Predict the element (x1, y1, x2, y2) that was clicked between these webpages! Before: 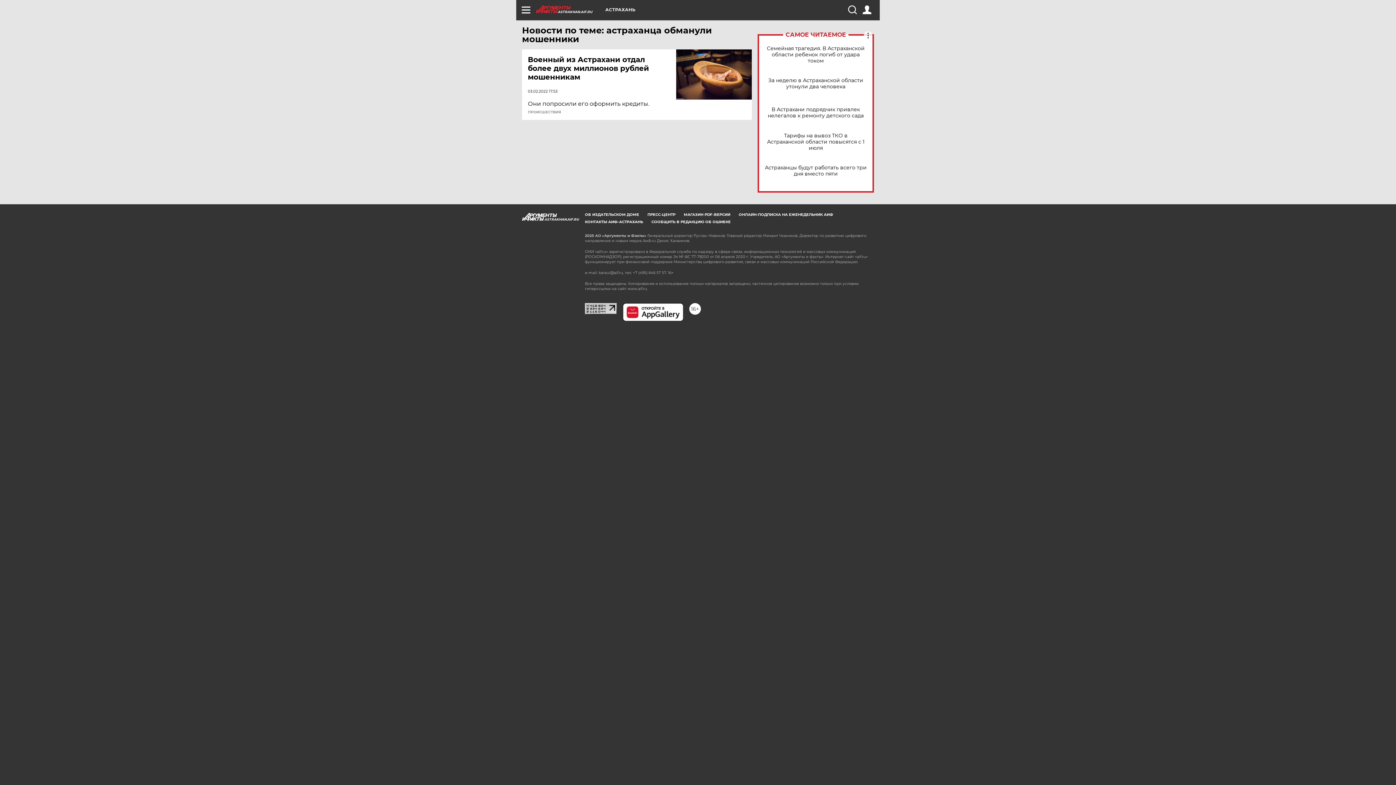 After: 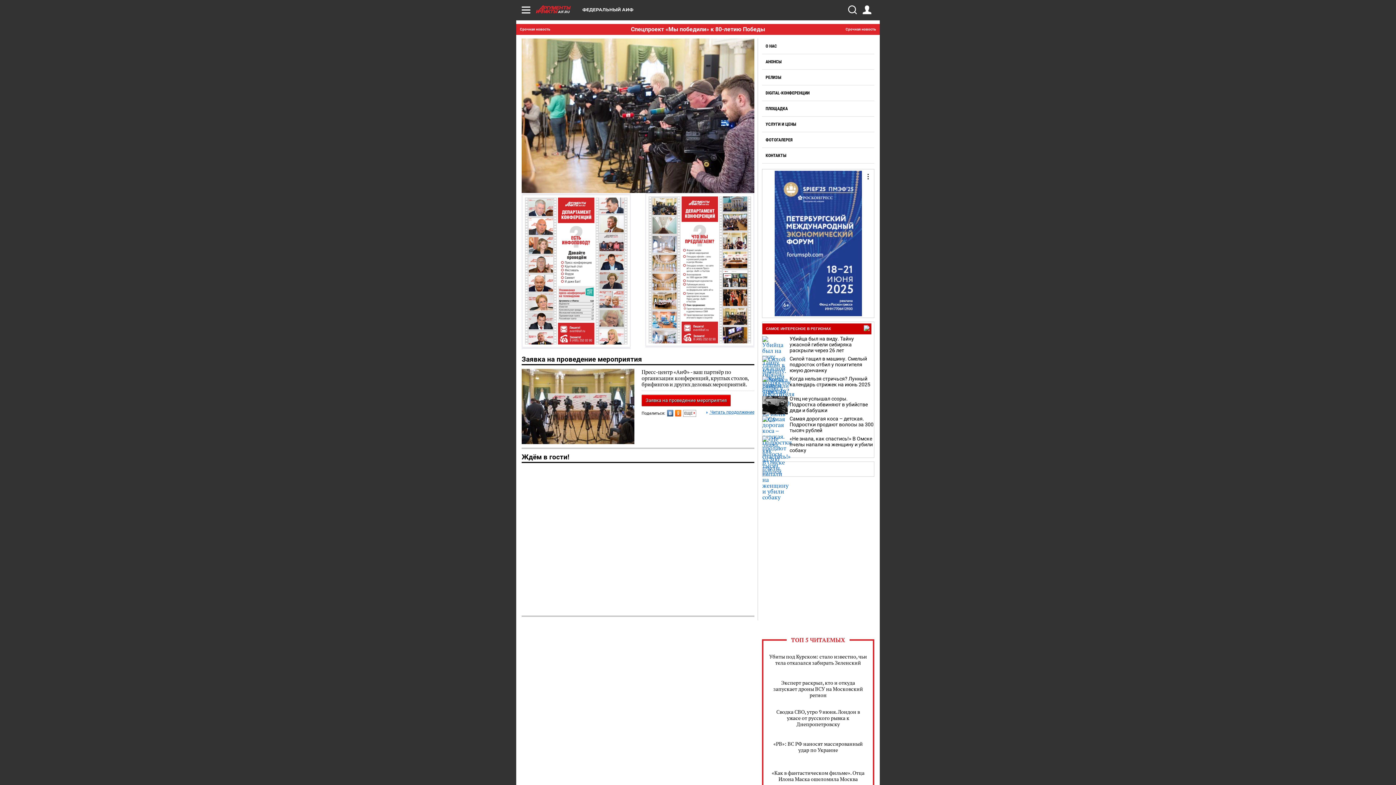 Action: bbox: (647, 212, 675, 217) label: ПРЕСС-ЦЕНТР